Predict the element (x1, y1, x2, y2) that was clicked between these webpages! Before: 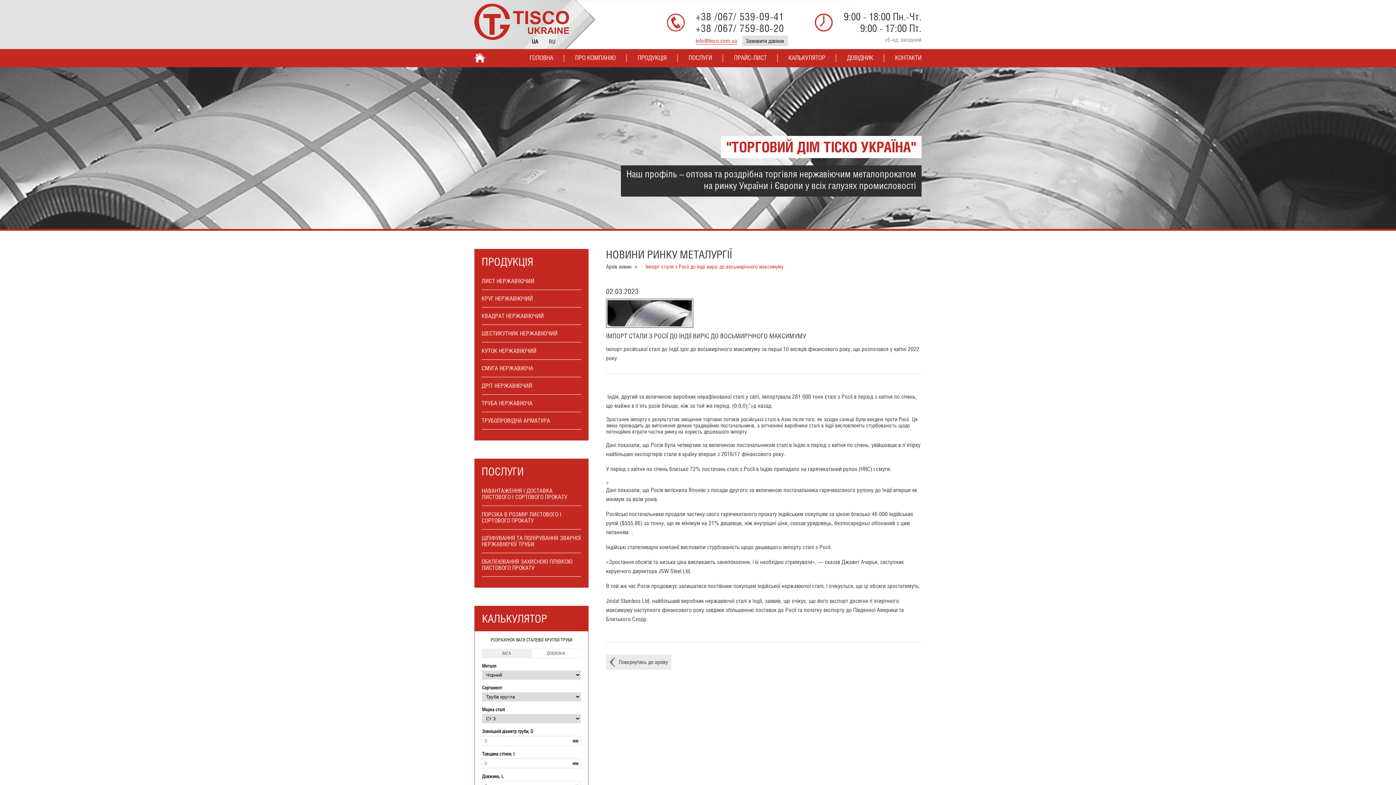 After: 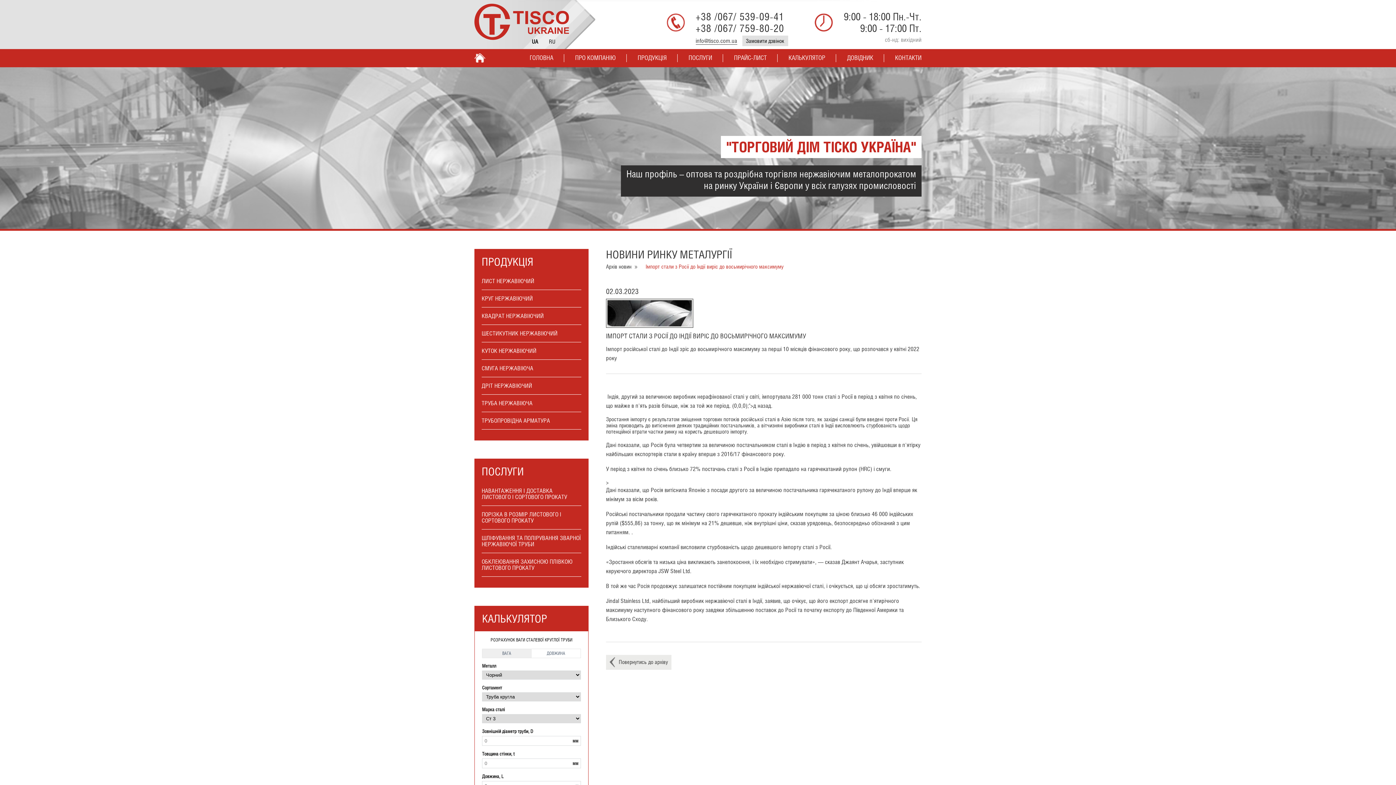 Action: label: info@tisco.com.ua bbox: (695, 37, 737, 44)